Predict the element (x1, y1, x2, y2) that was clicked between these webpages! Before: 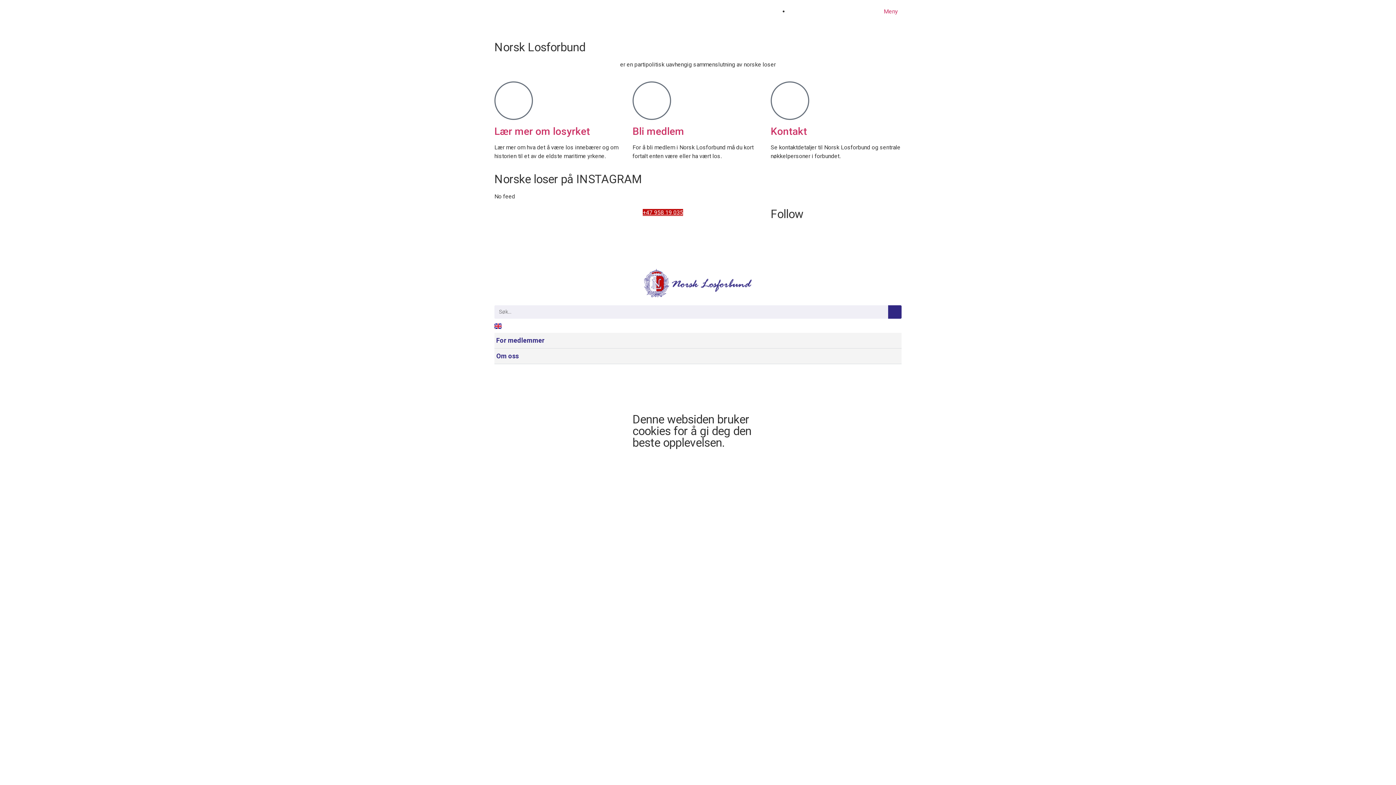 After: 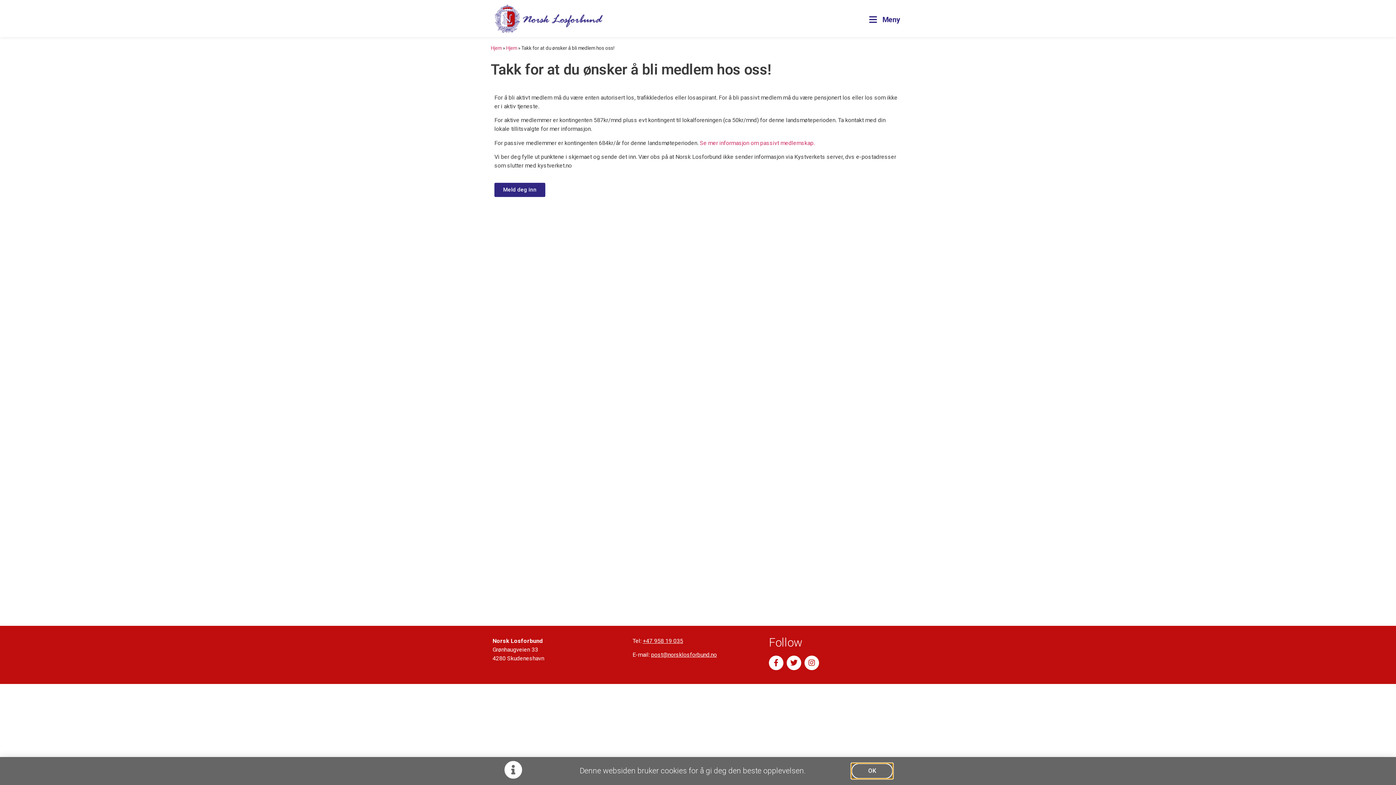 Action: bbox: (632, 81, 671, 120)